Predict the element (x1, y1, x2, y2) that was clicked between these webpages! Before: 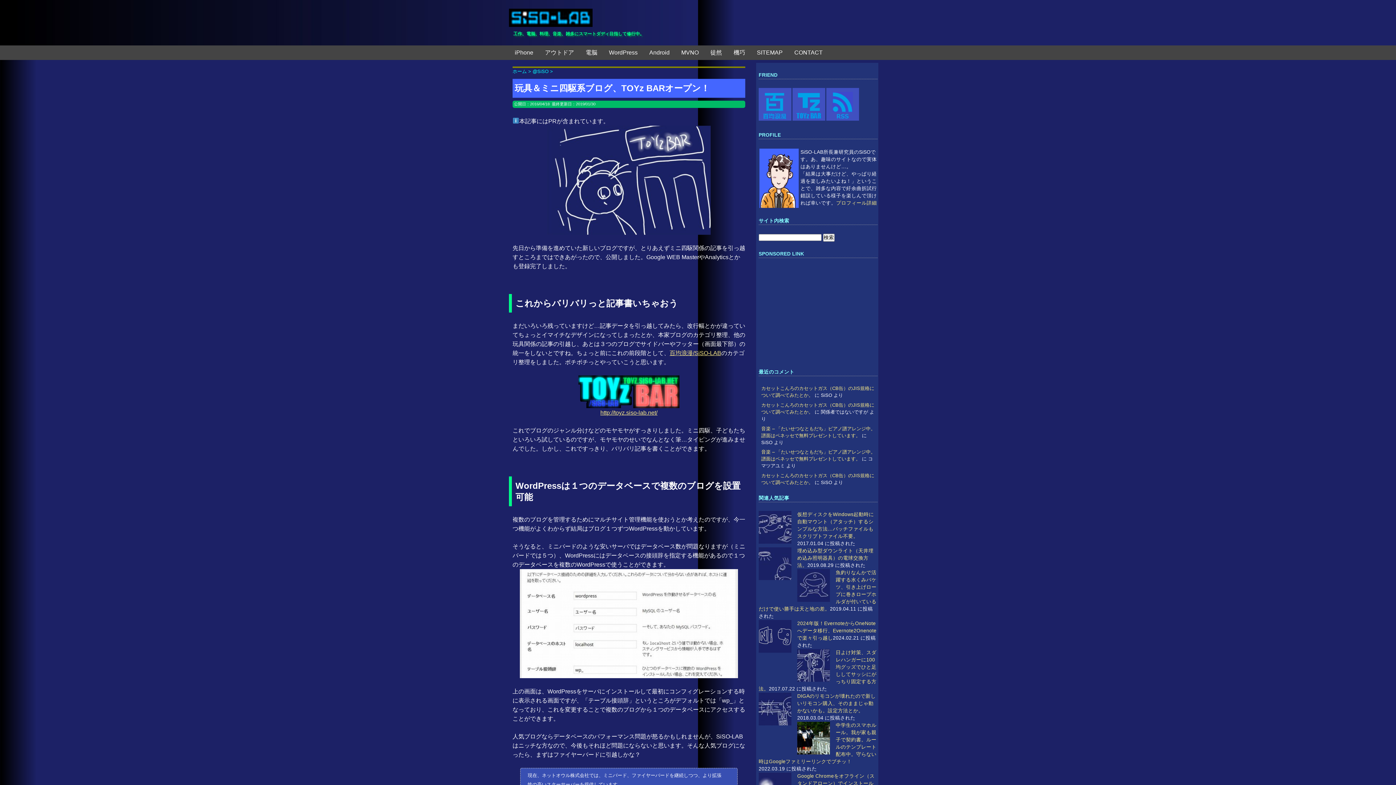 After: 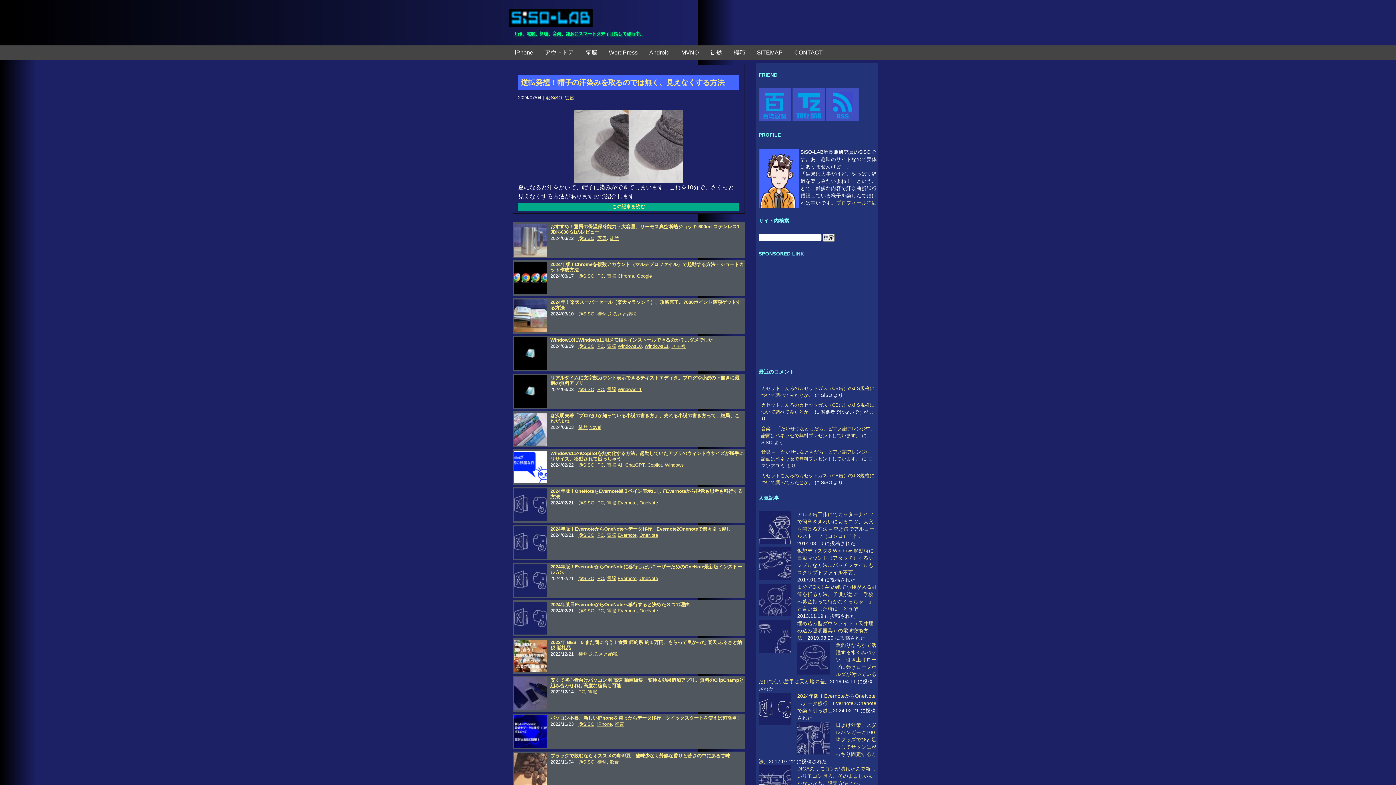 Action: label: ホーム  bbox: (512, 68, 528, 74)